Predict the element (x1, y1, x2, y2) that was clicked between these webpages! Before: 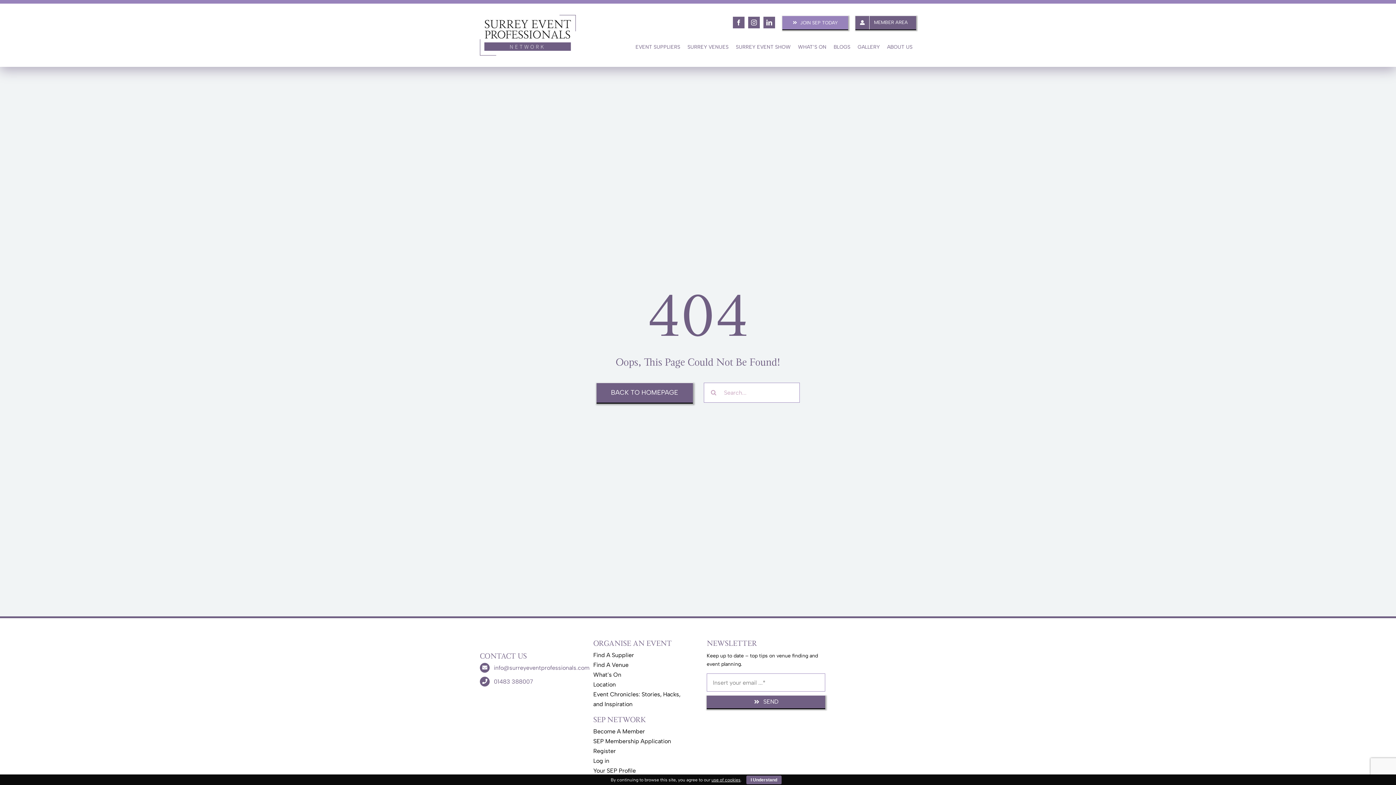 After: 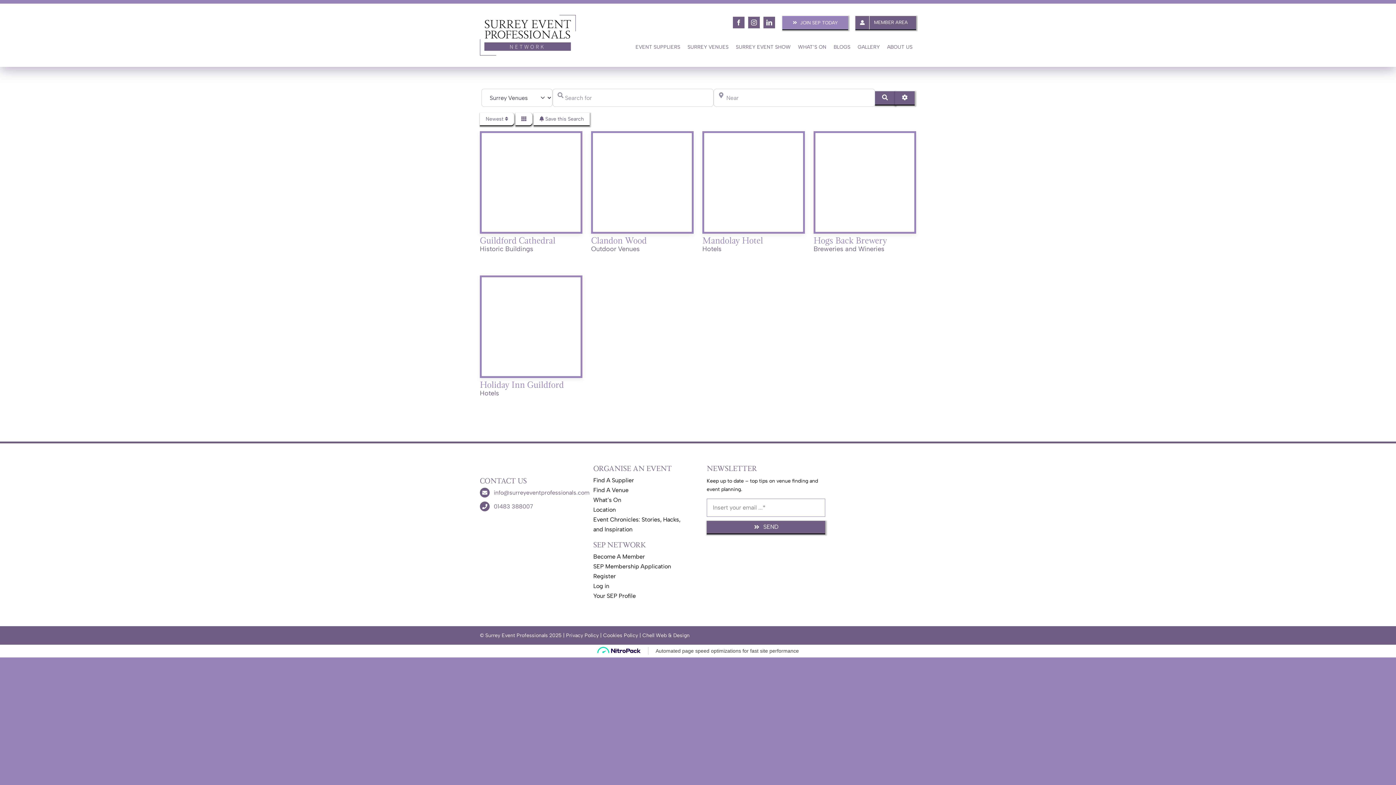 Action: bbox: (593, 660, 689, 670) label: Find A Venue